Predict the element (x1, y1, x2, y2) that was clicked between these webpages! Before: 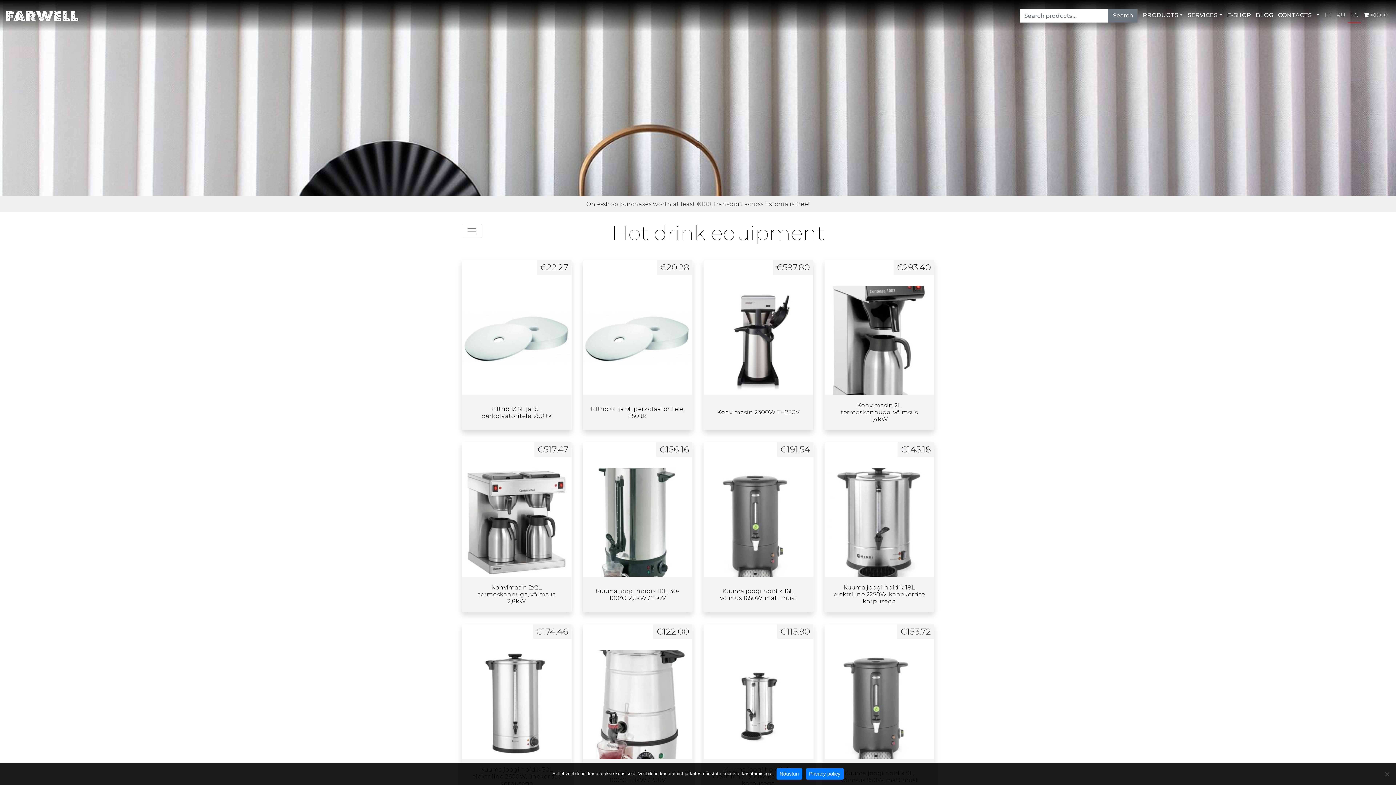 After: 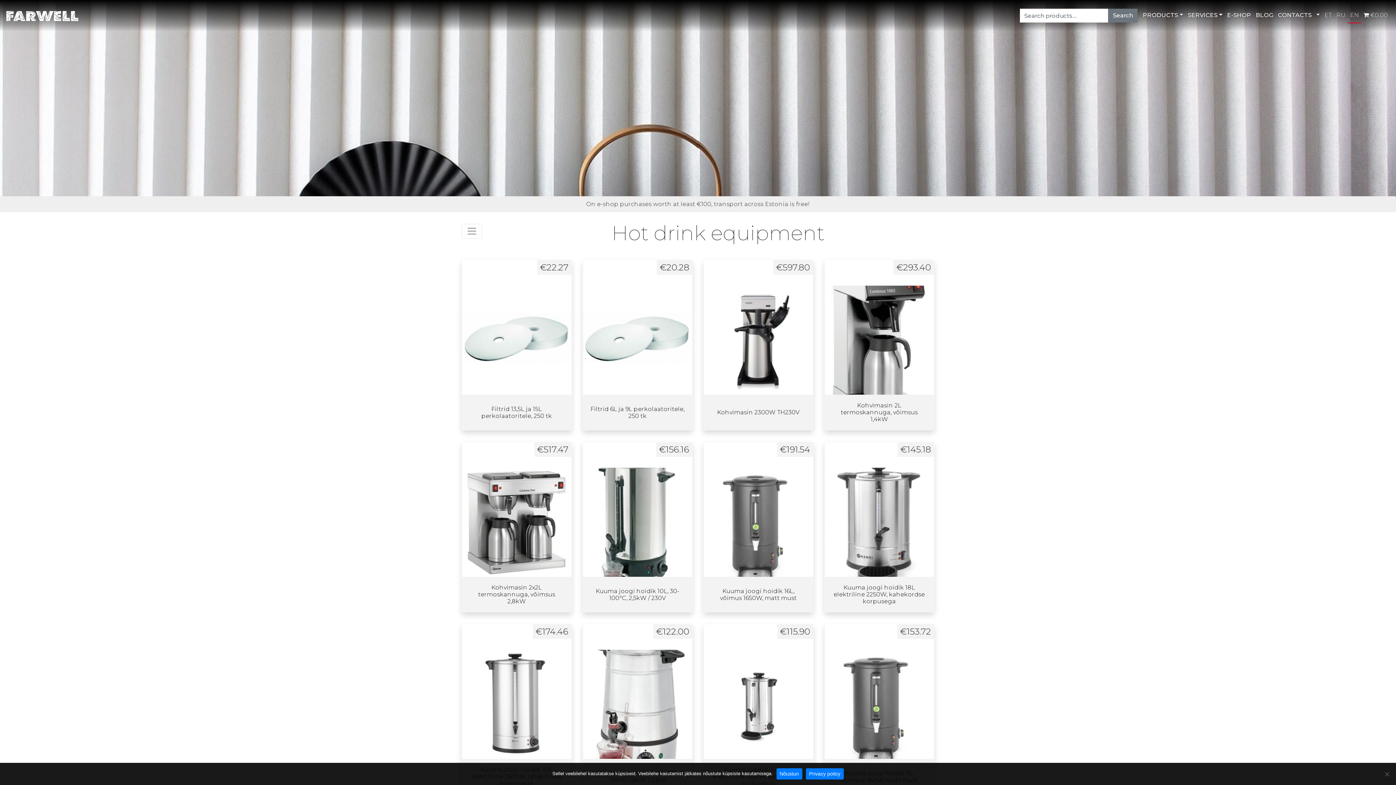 Action: bbox: (1348, 8, 1361, 23) label: EN